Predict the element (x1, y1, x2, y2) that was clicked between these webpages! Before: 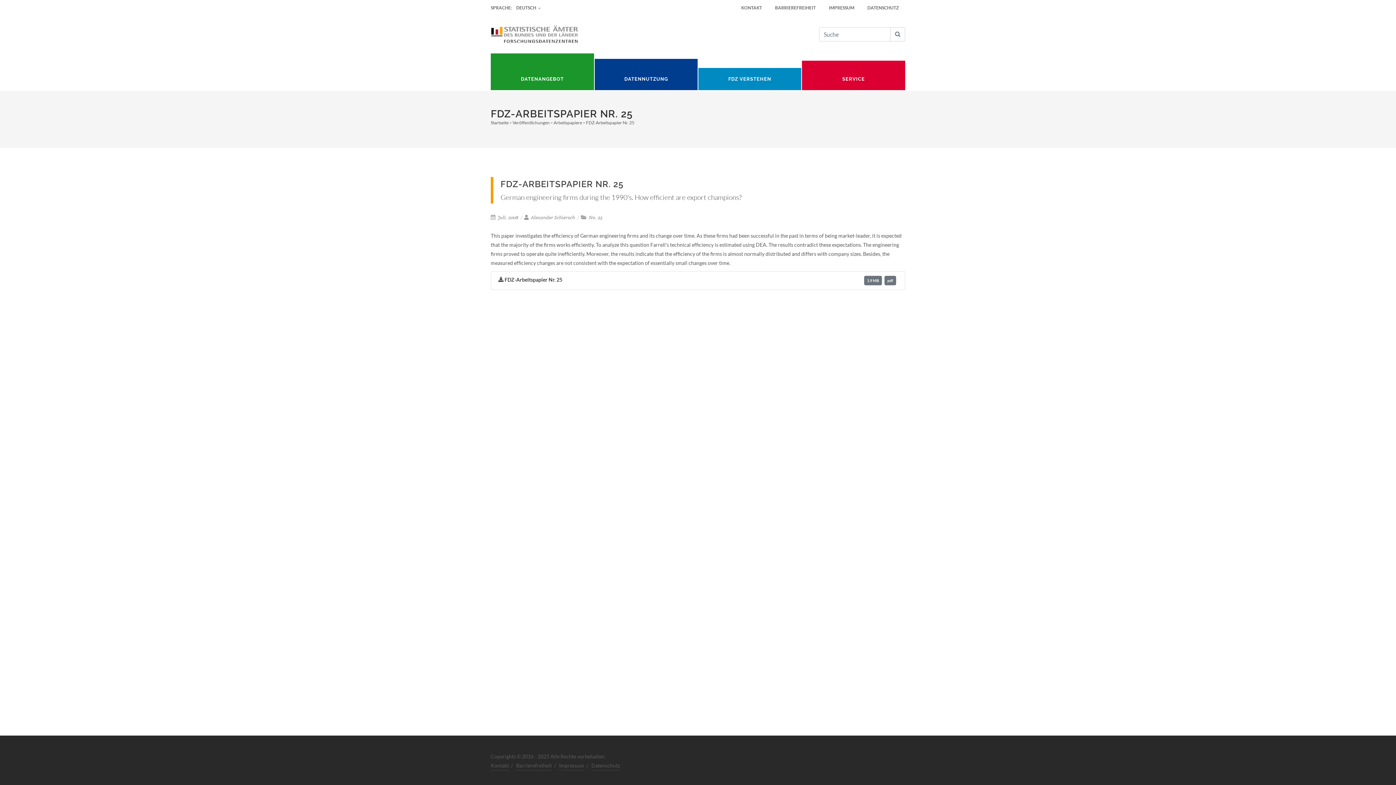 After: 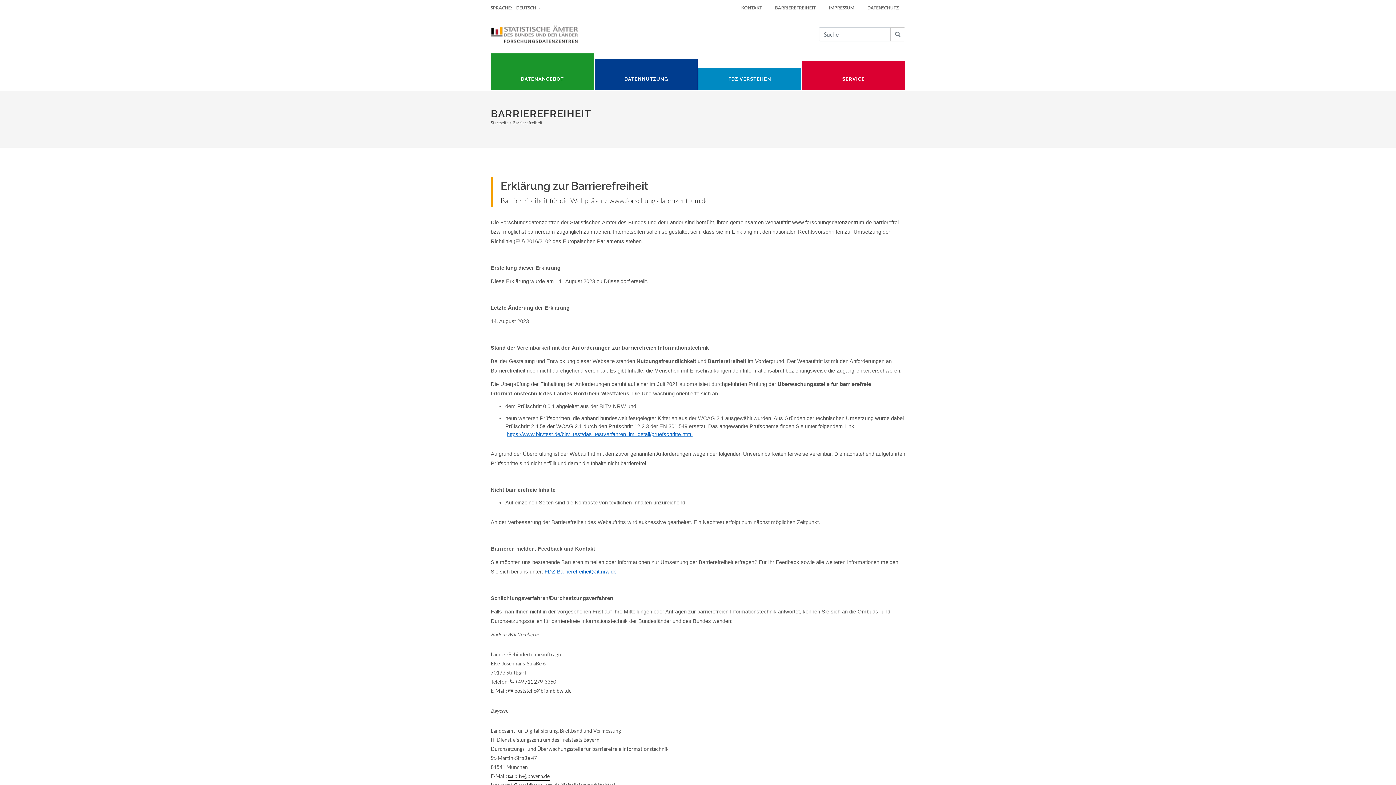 Action: label: BARRIEREFREIHEIT bbox: (770, 0, 820, 16)